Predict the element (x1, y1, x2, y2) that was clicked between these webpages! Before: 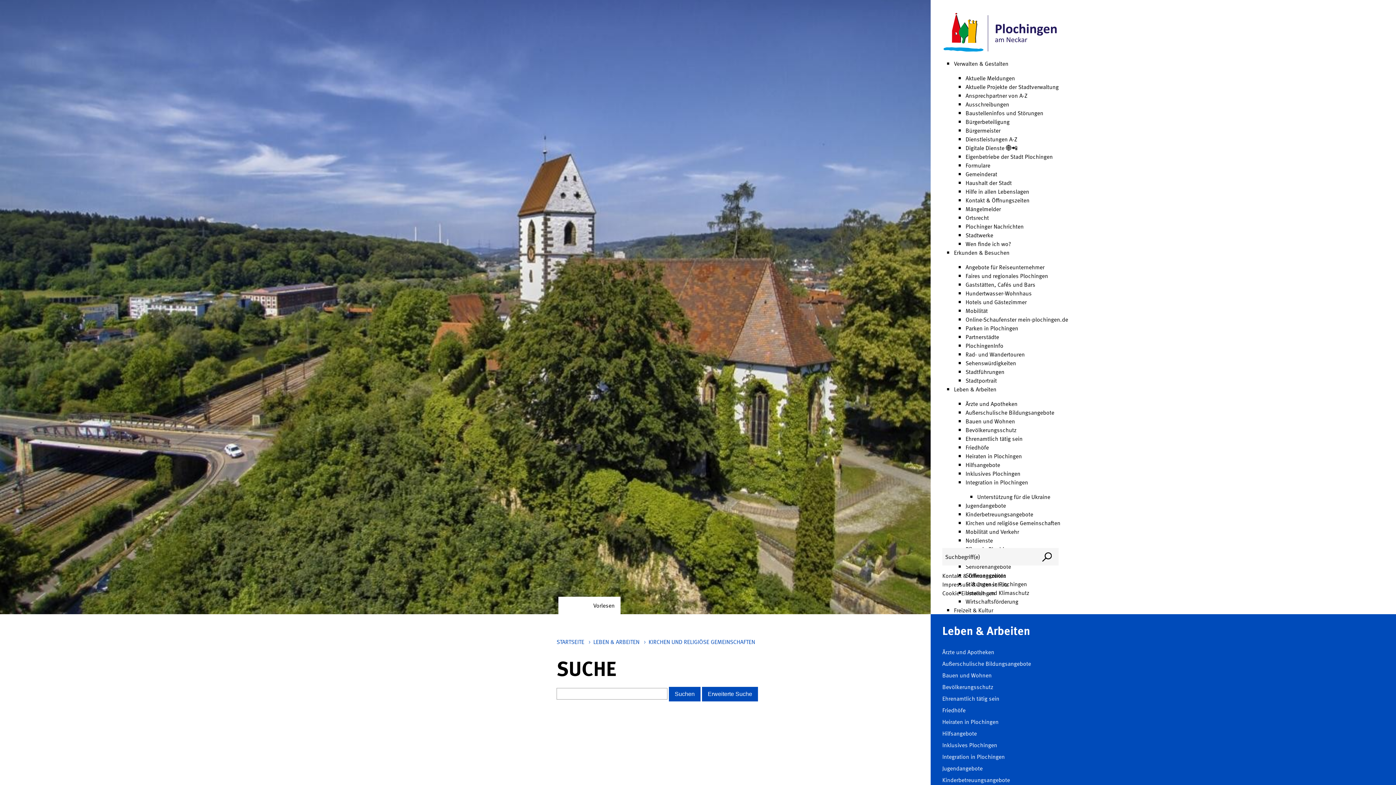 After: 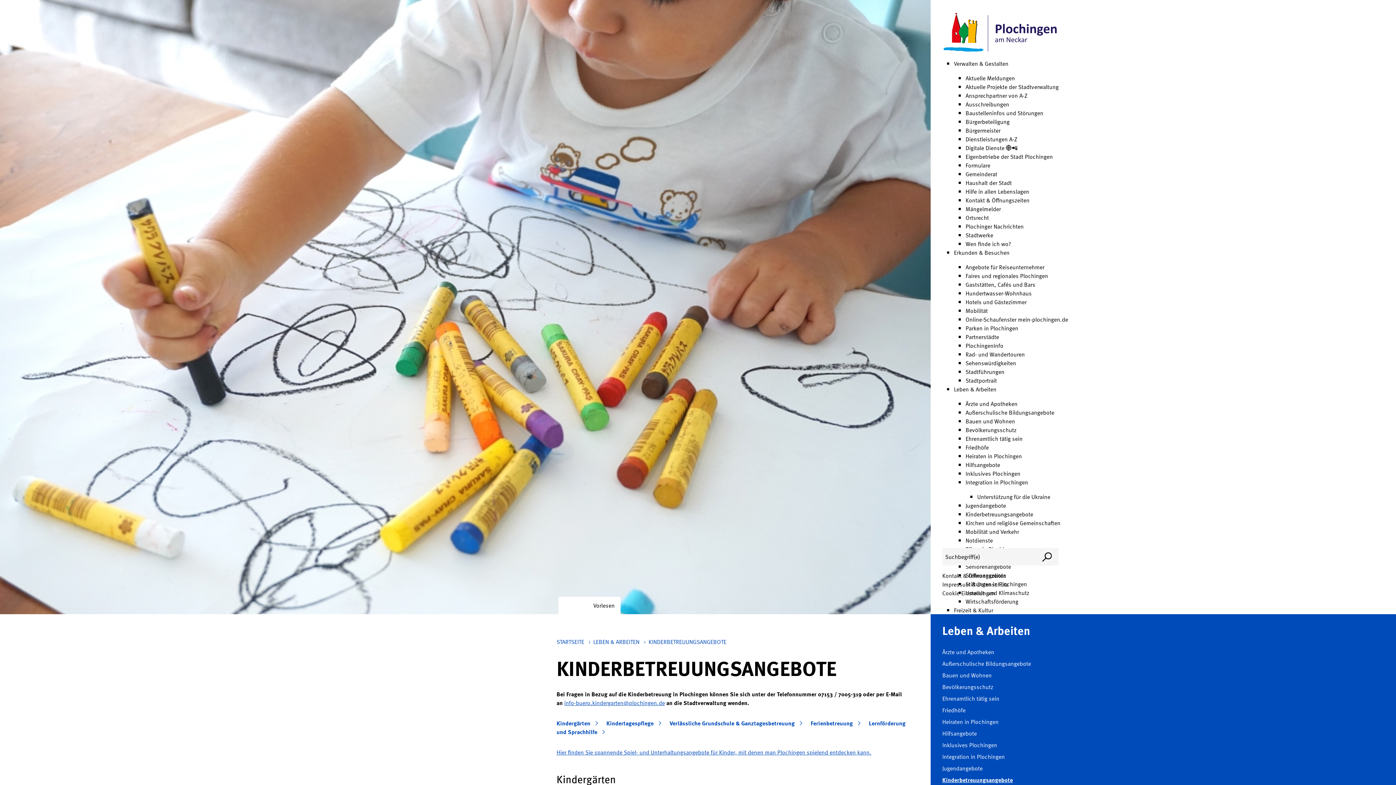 Action: bbox: (965, 510, 1033, 518) label: Kinderbetreuungsangebote